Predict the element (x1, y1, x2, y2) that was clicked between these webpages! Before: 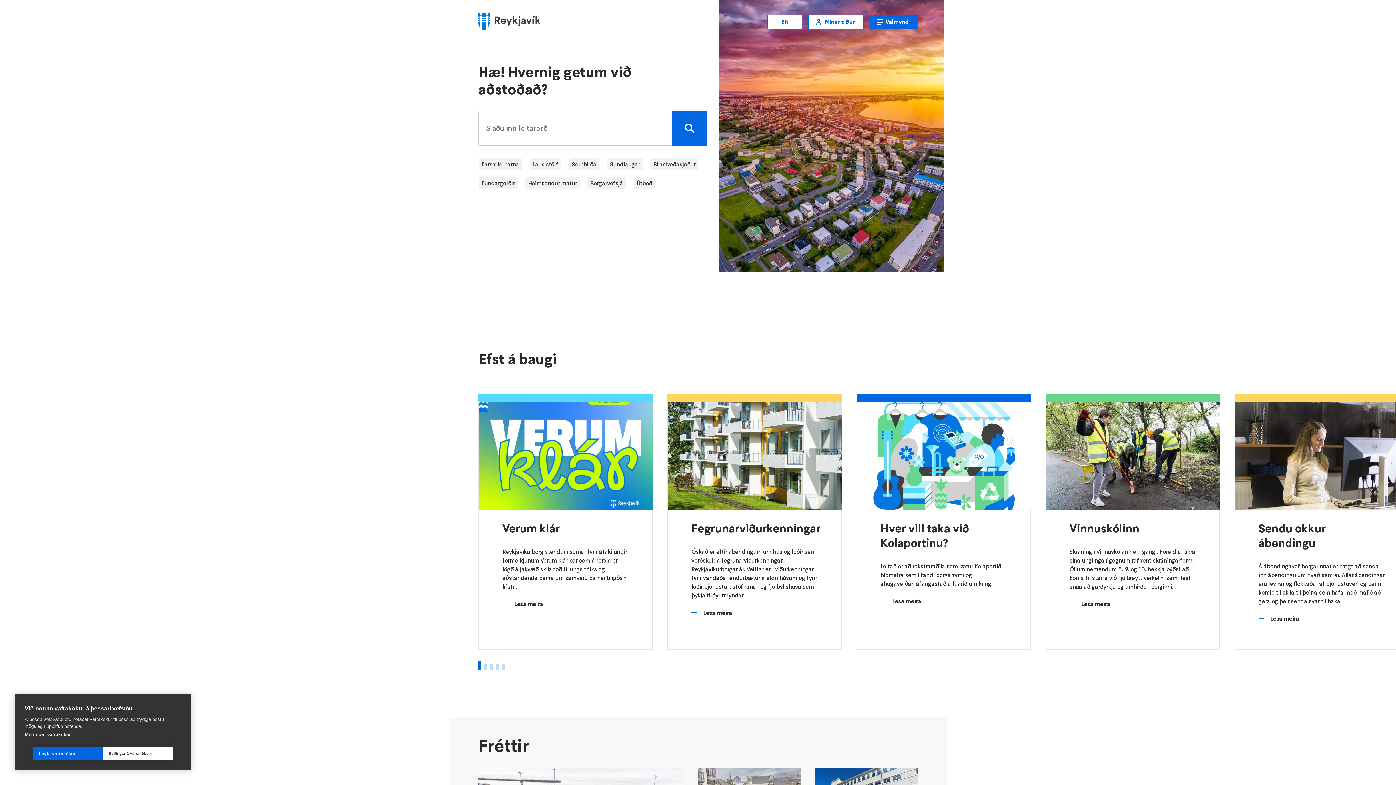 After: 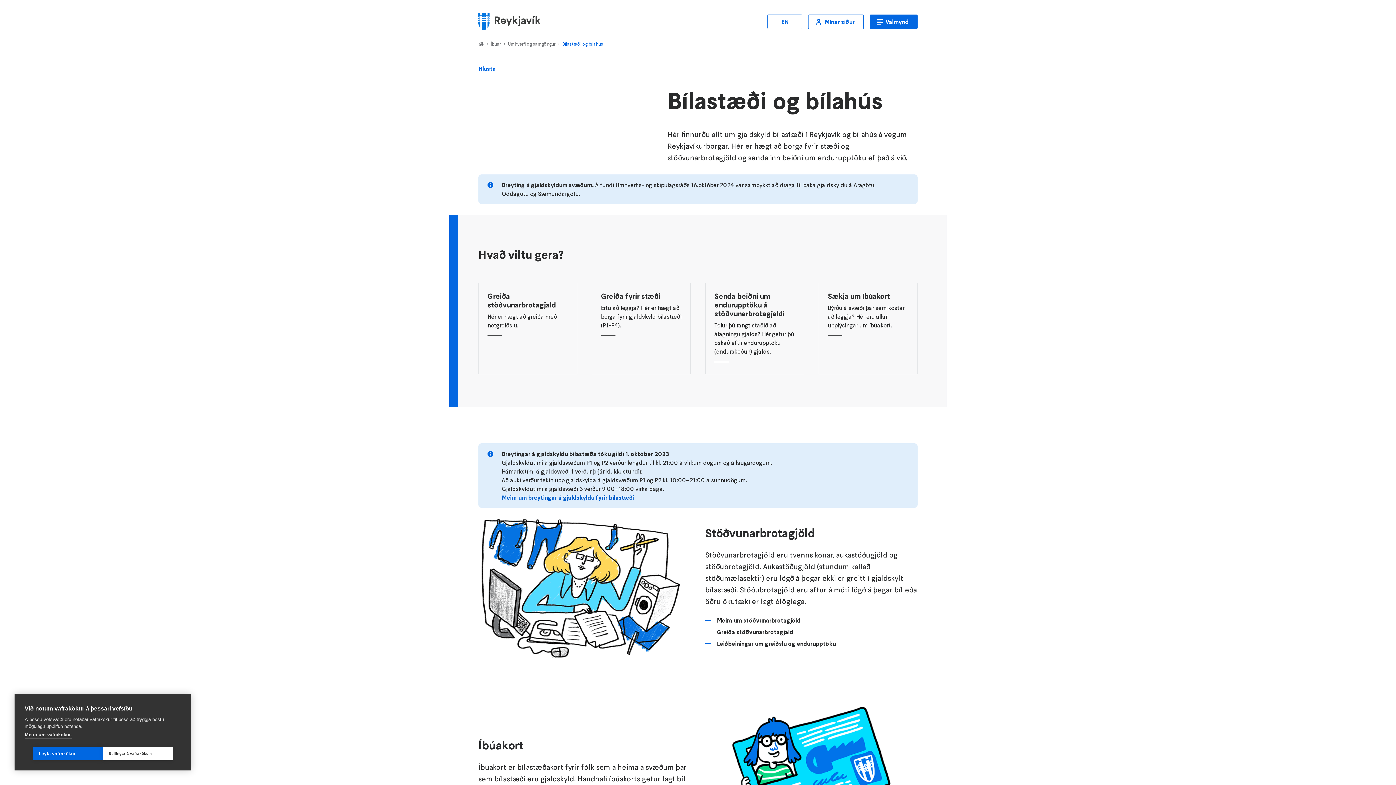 Action: label: Bílastæðasjóður bbox: (653, 160, 695, 168)